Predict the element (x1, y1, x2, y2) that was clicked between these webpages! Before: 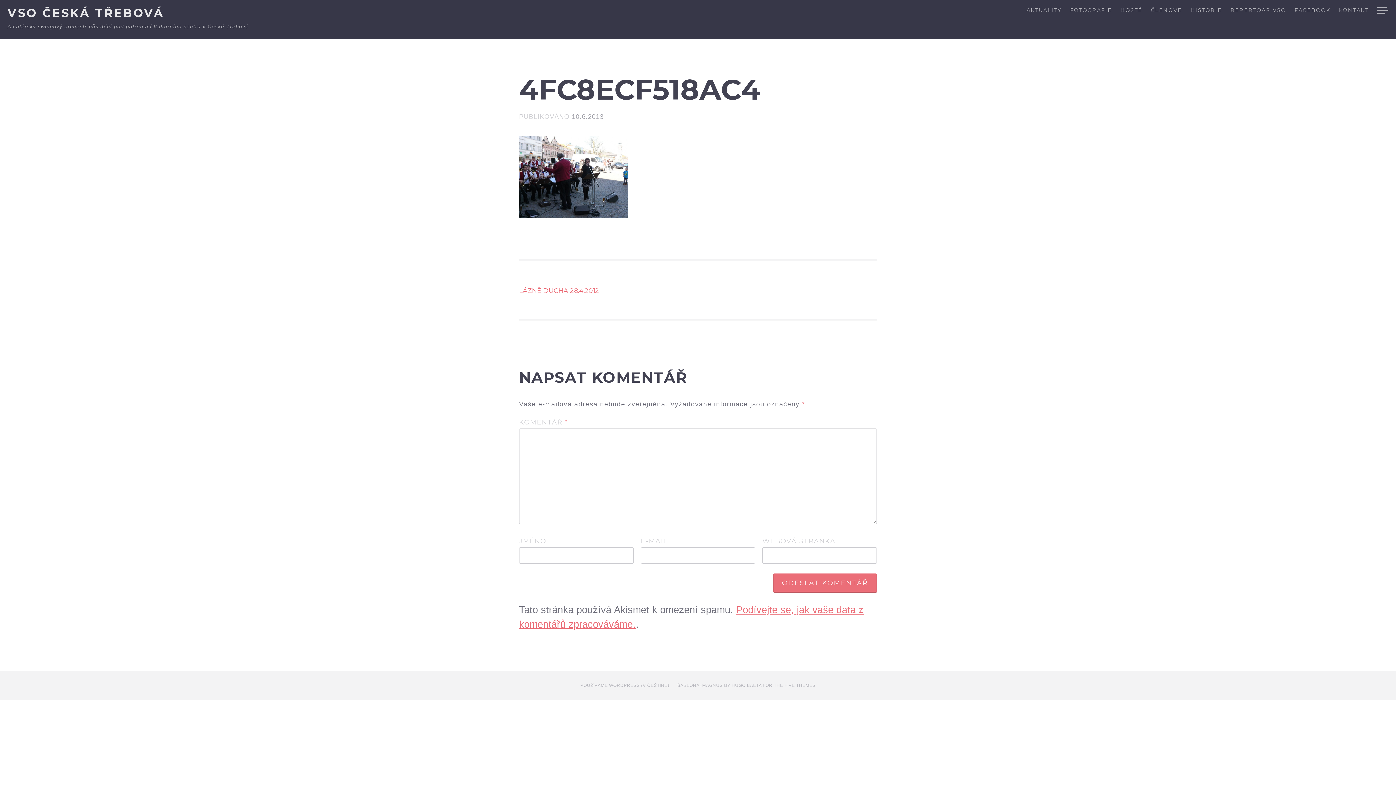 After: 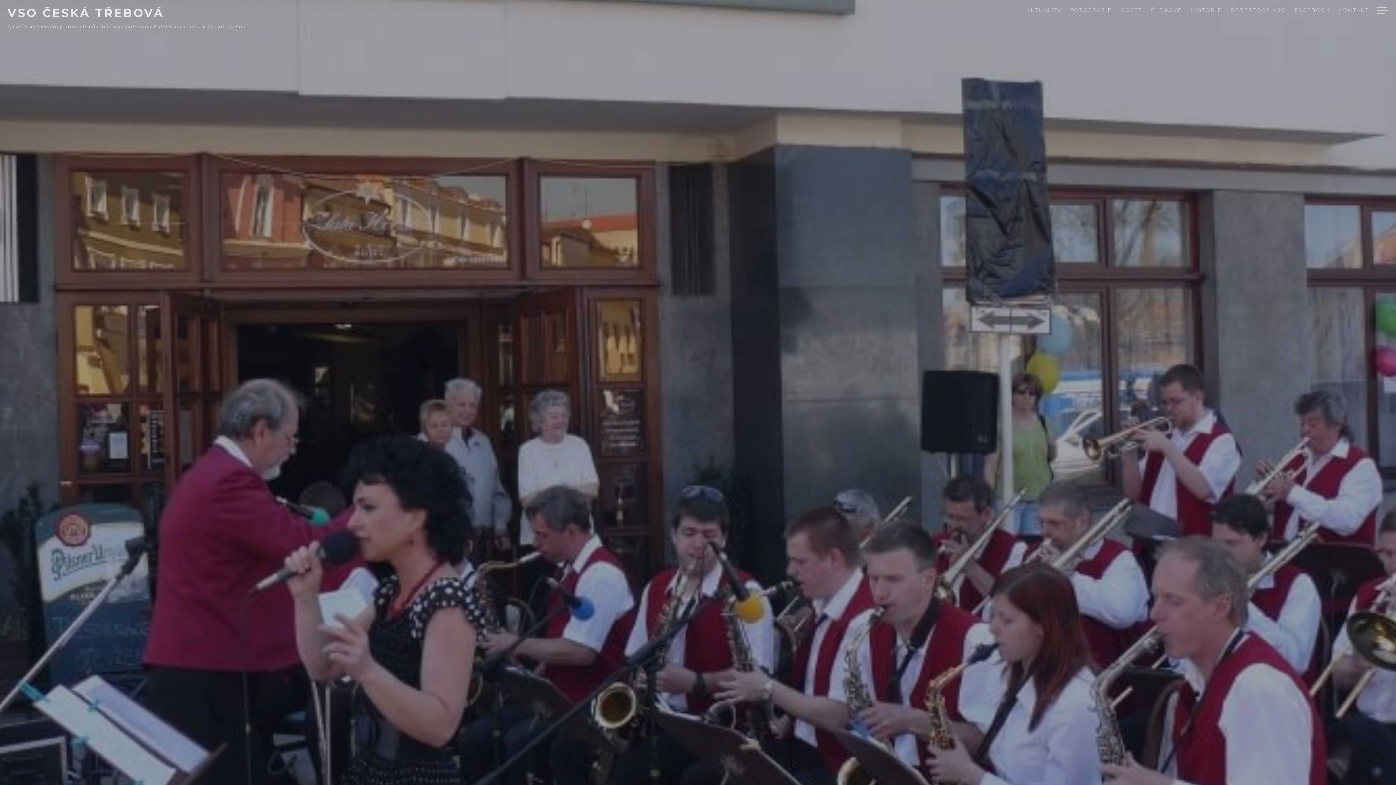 Action: bbox: (519, 287, 599, 294) label: LÁZNĚ DUCHA 28.4.2012